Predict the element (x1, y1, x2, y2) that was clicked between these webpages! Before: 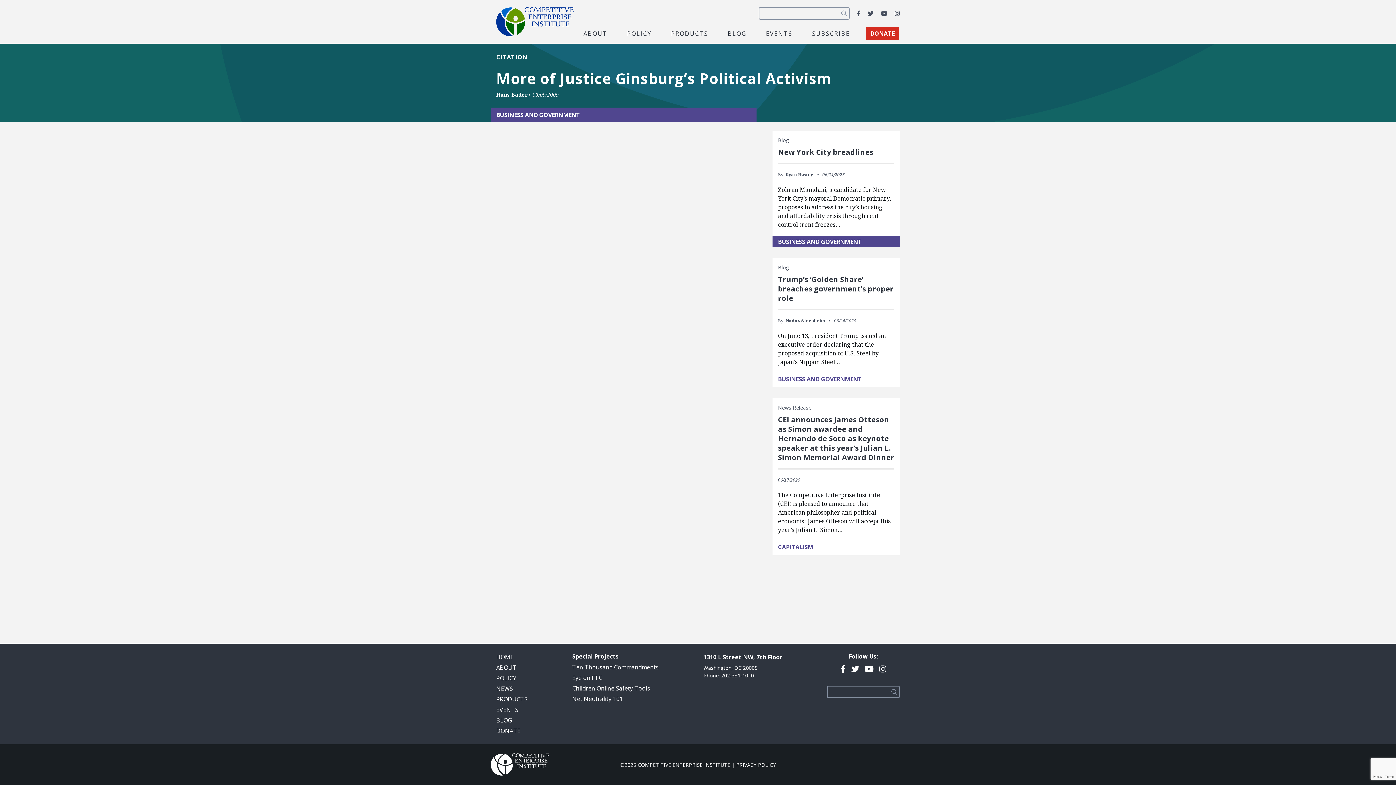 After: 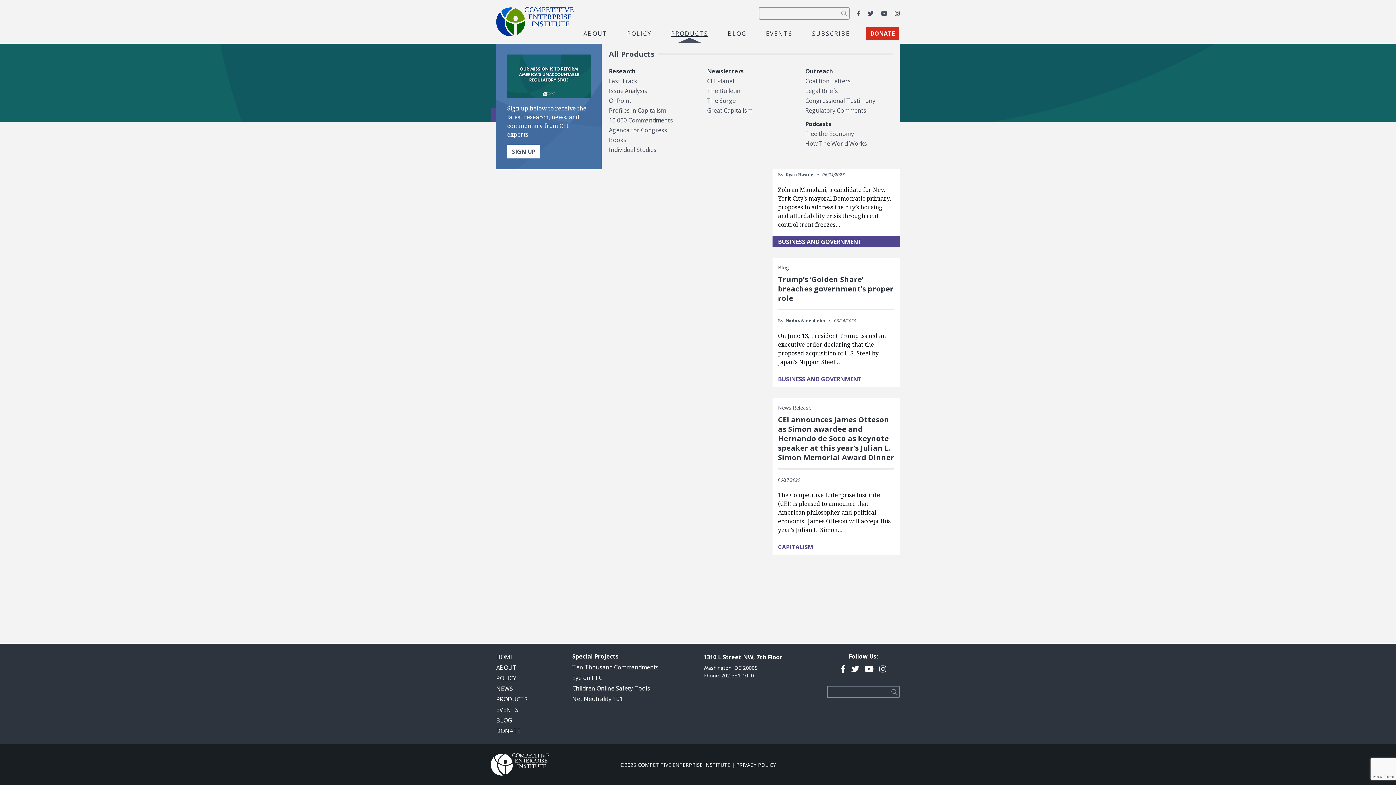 Action: bbox: (667, 28, 712, 38) label: PRODUCTS